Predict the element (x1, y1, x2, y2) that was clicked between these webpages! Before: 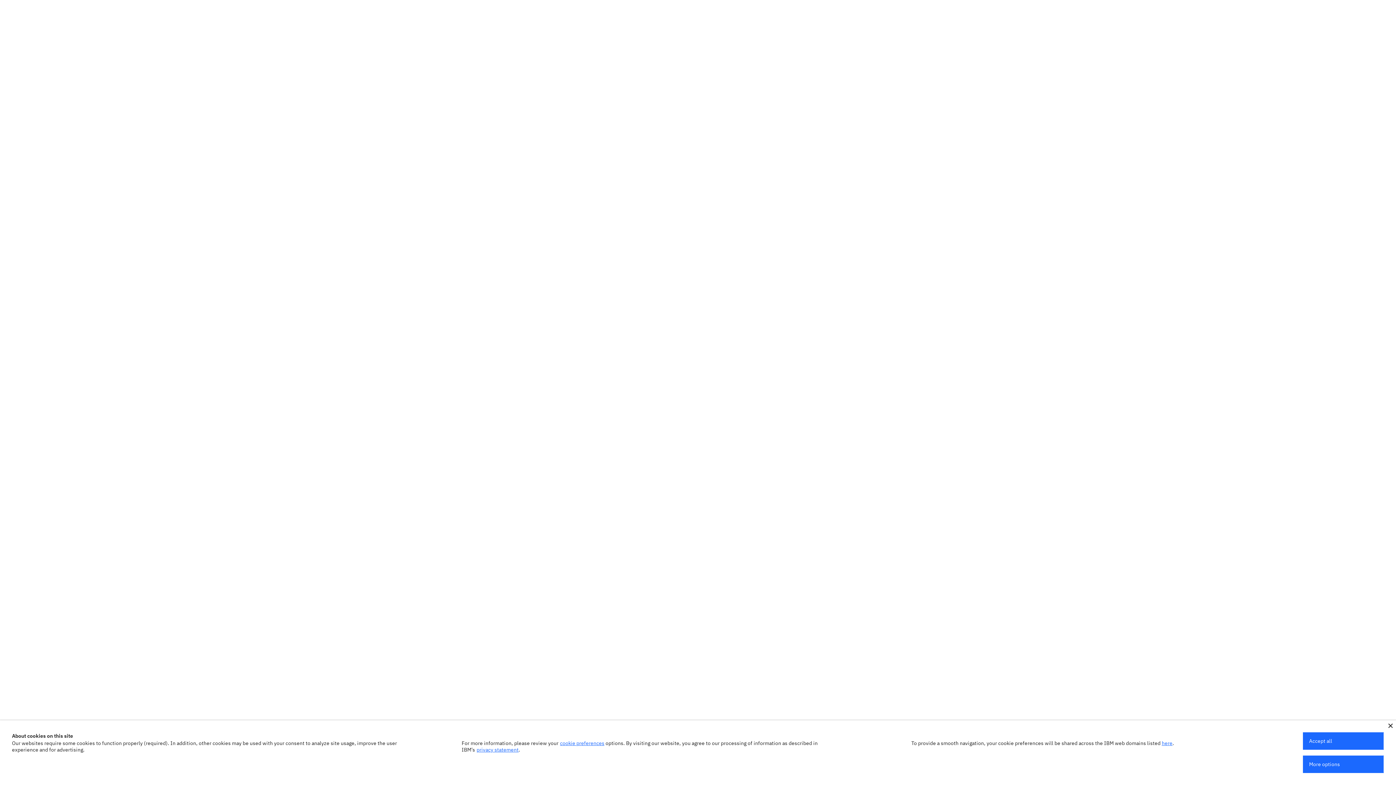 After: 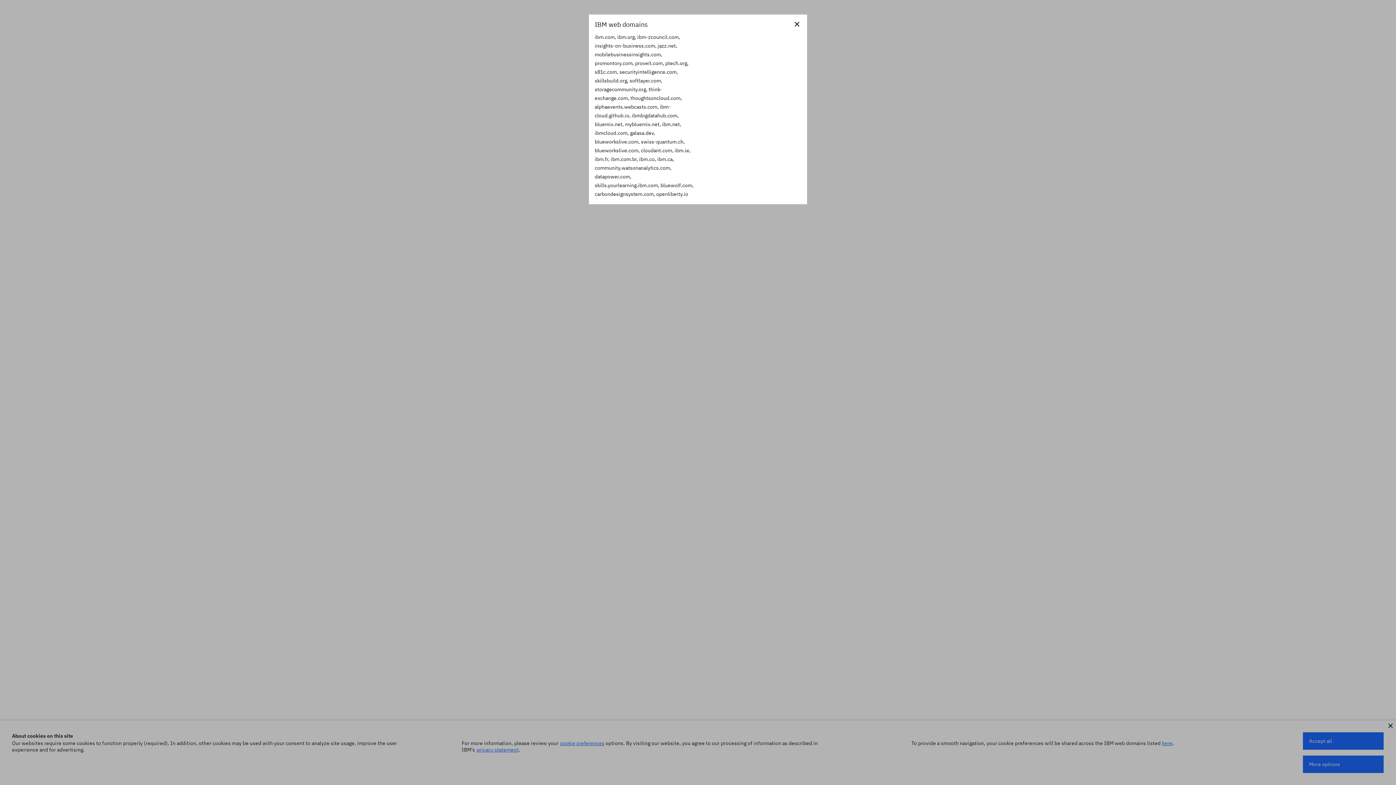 Action: bbox: (1162, 740, 1172, 746) label: here